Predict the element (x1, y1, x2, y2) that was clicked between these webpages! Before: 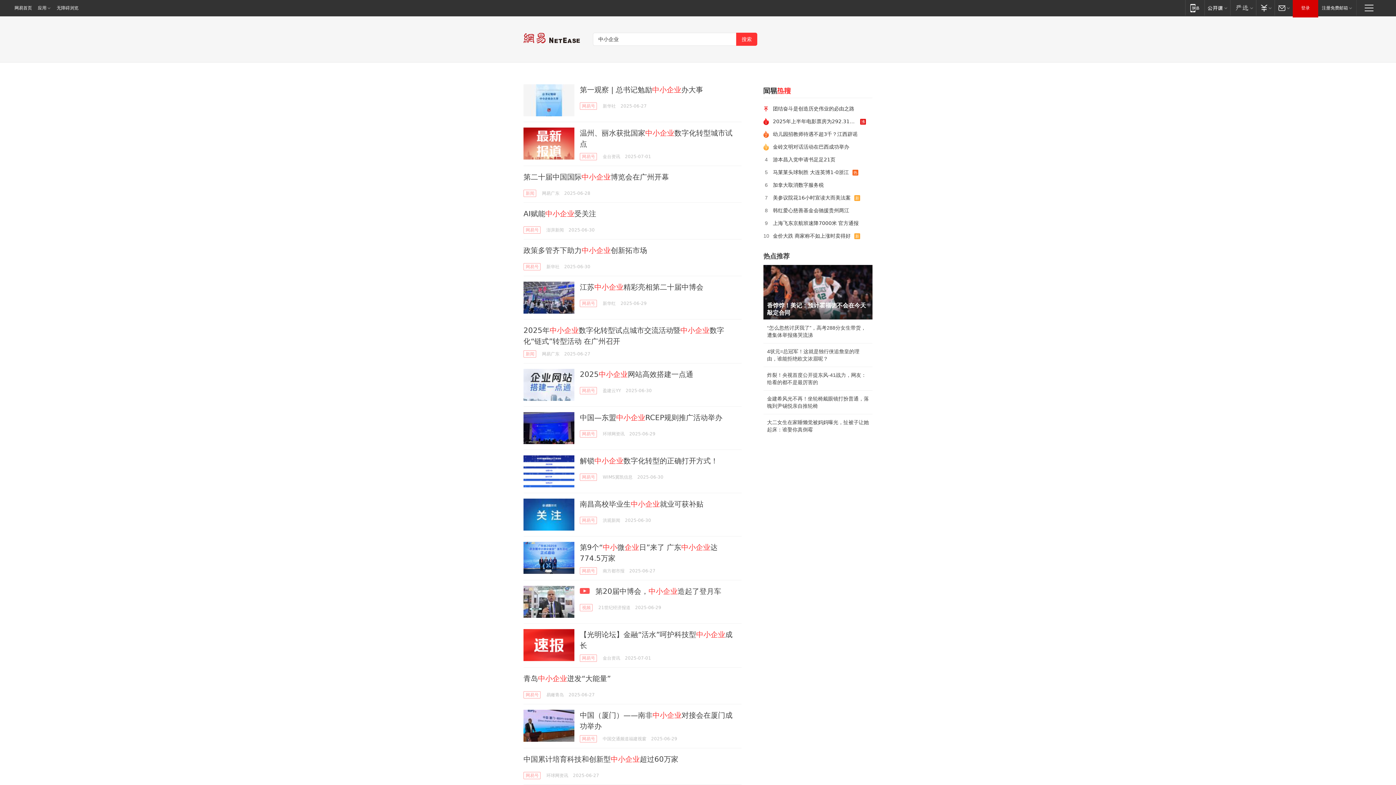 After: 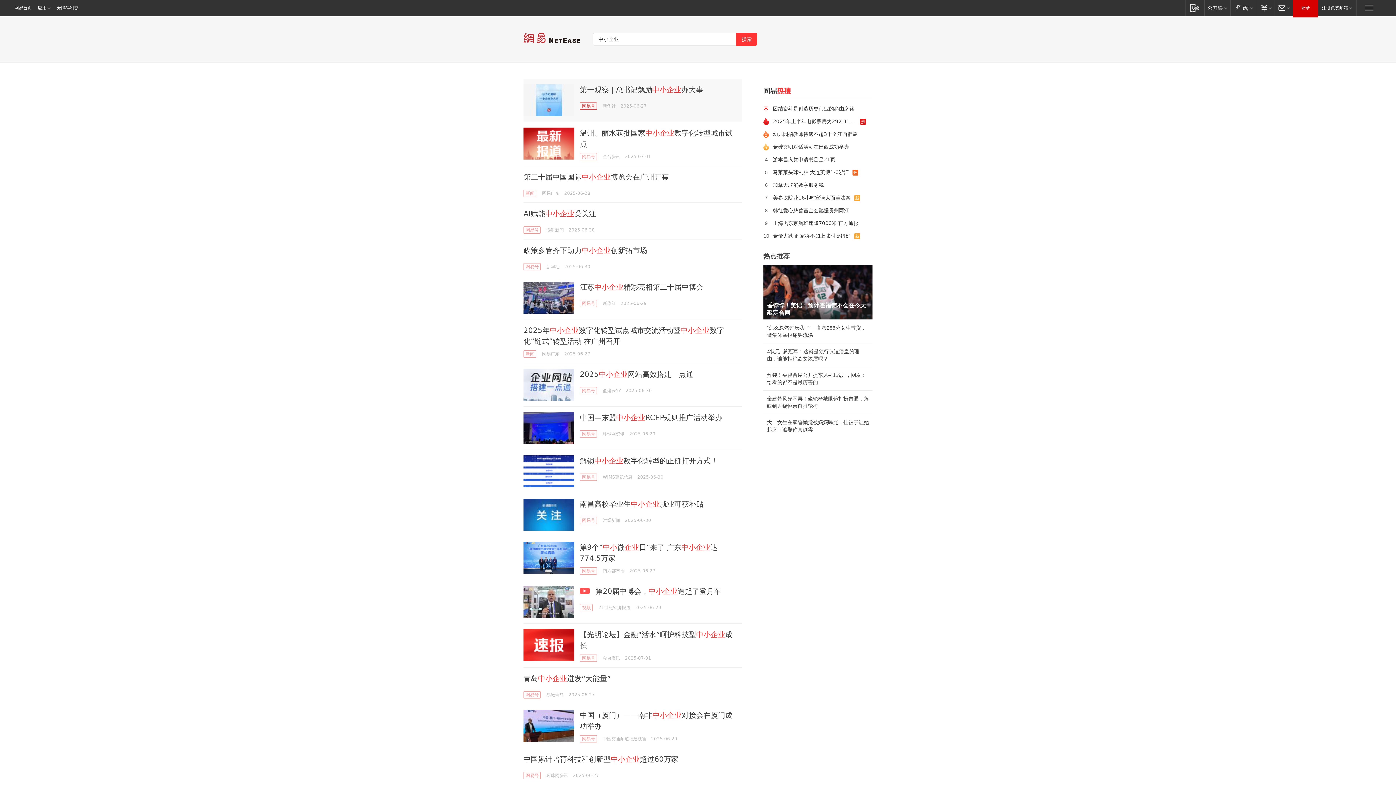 Action: label: 网易号 bbox: (580, 102, 597, 109)